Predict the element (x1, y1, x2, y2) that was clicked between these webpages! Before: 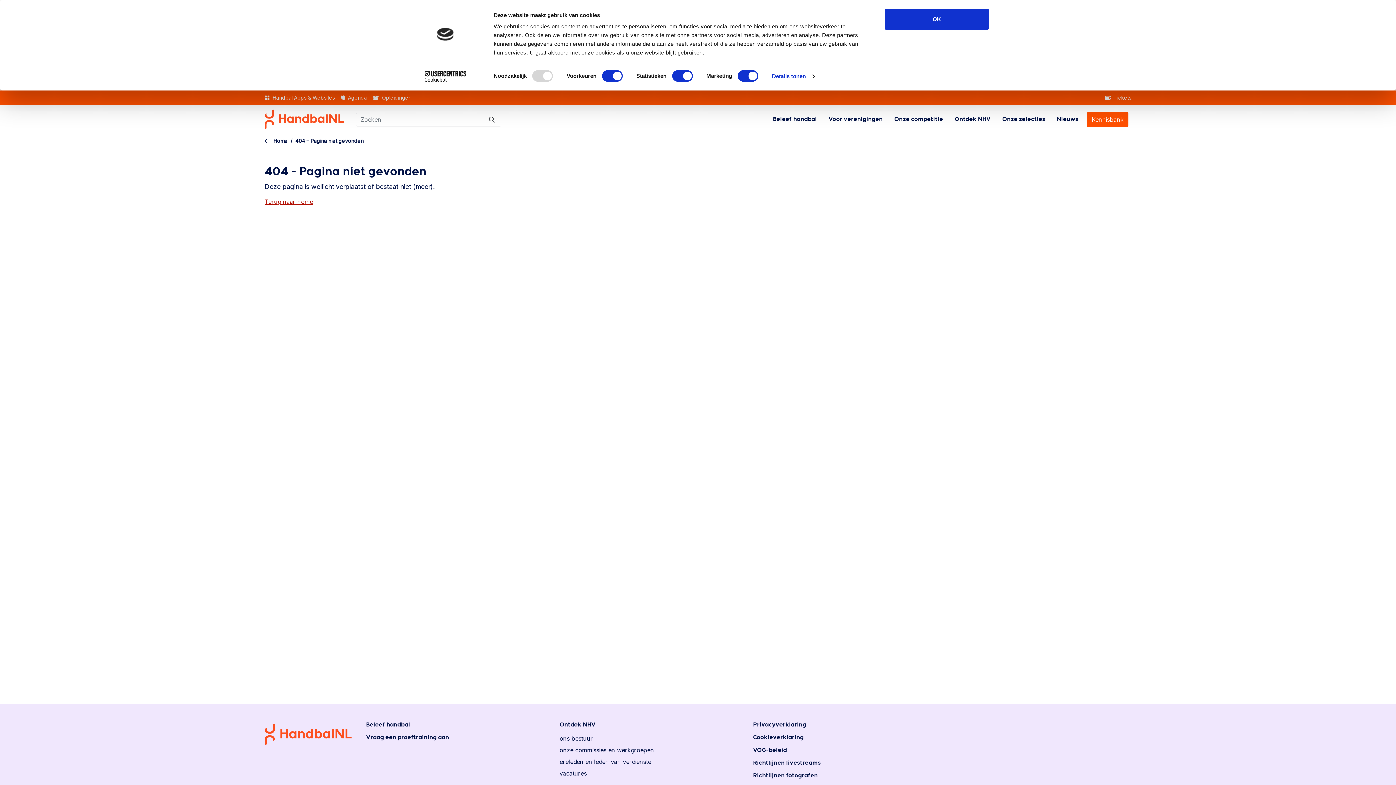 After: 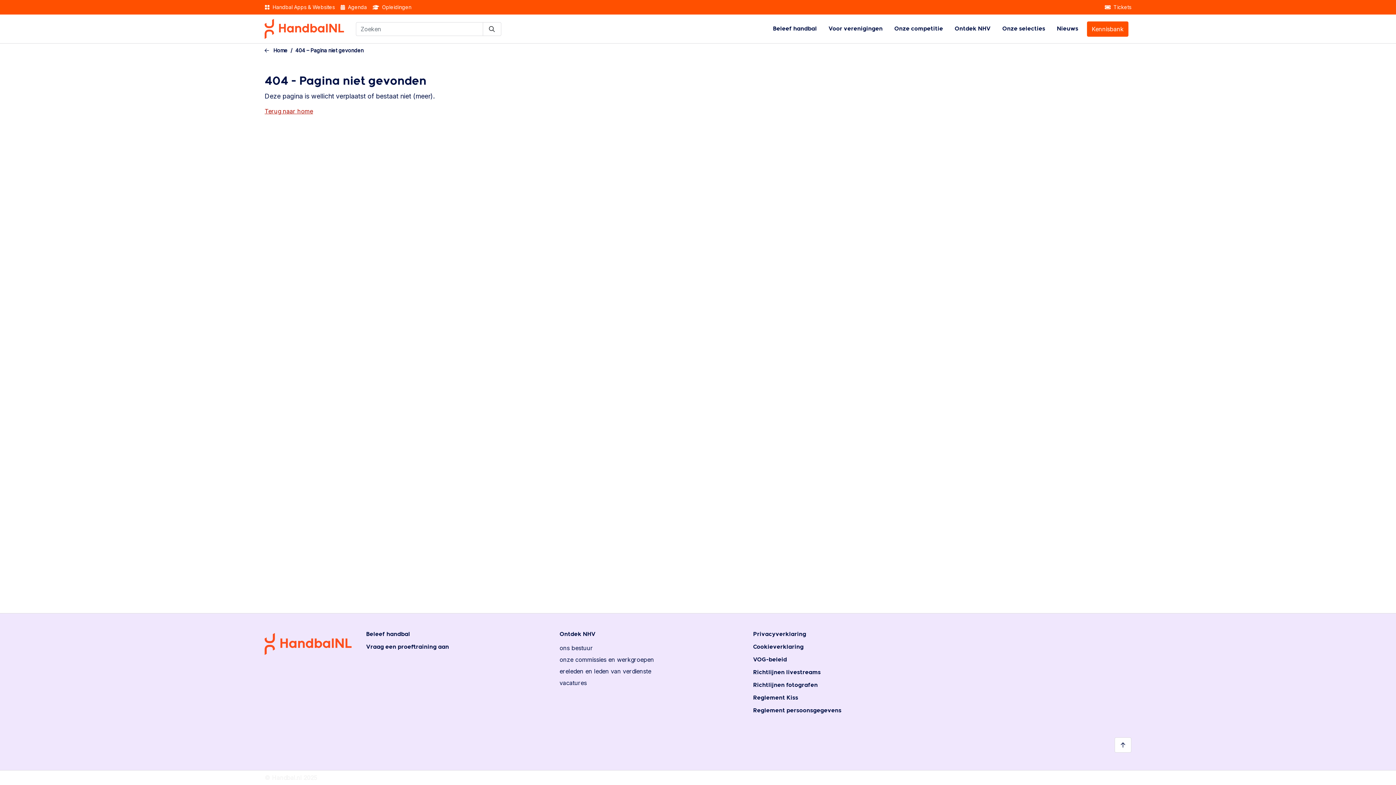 Action: bbox: (264, 90, 334, 105) label:  Handbal Apps & Websites